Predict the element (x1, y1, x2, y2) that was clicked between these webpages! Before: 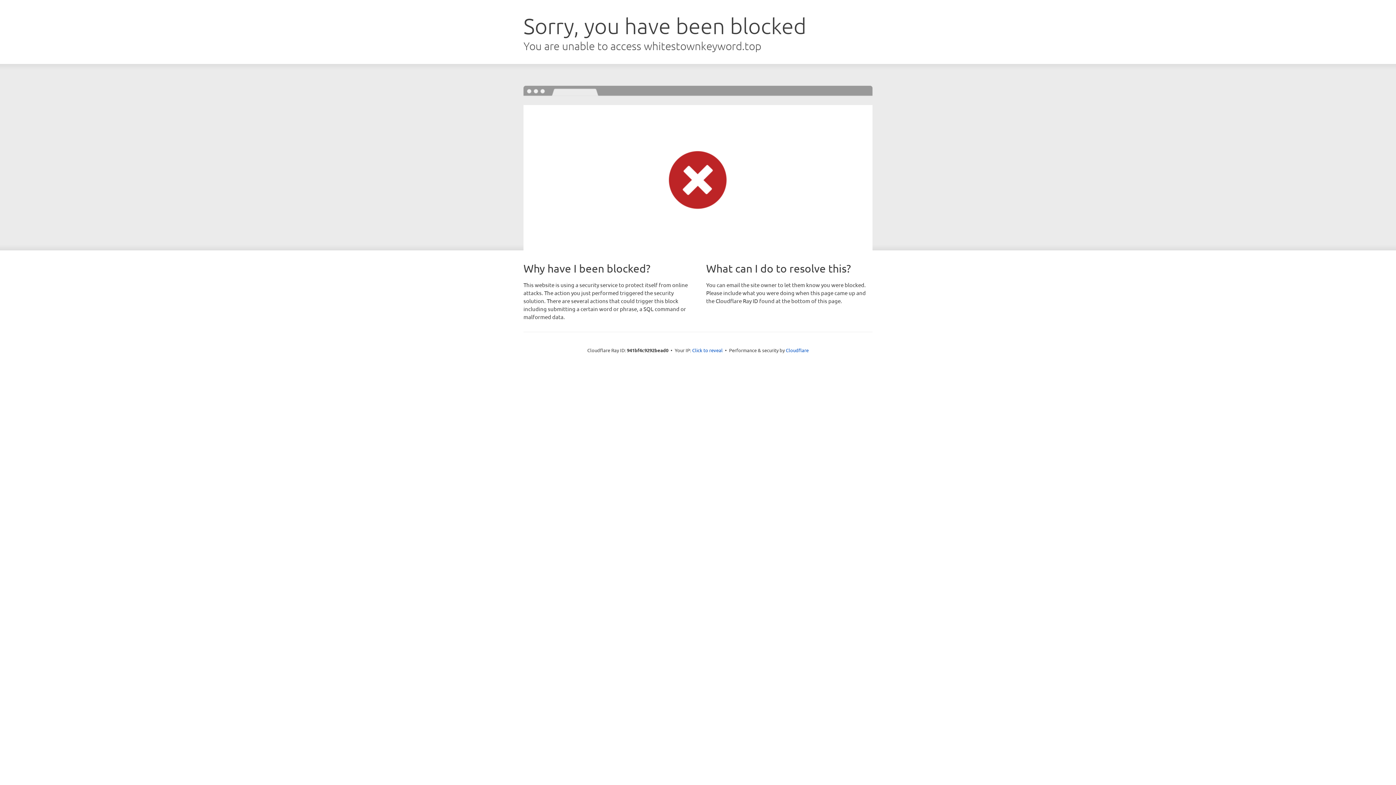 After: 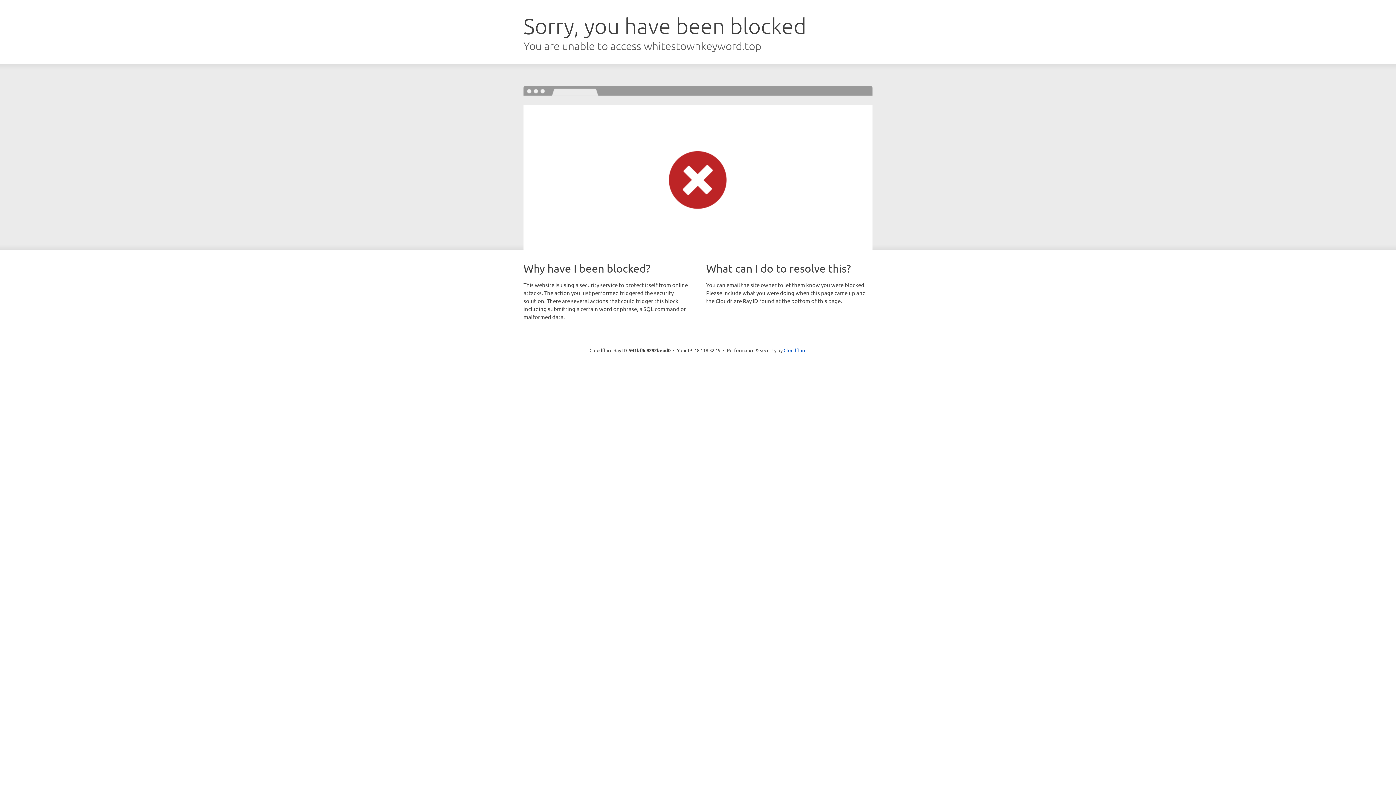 Action: label: Click to reveal bbox: (692, 346, 722, 353)